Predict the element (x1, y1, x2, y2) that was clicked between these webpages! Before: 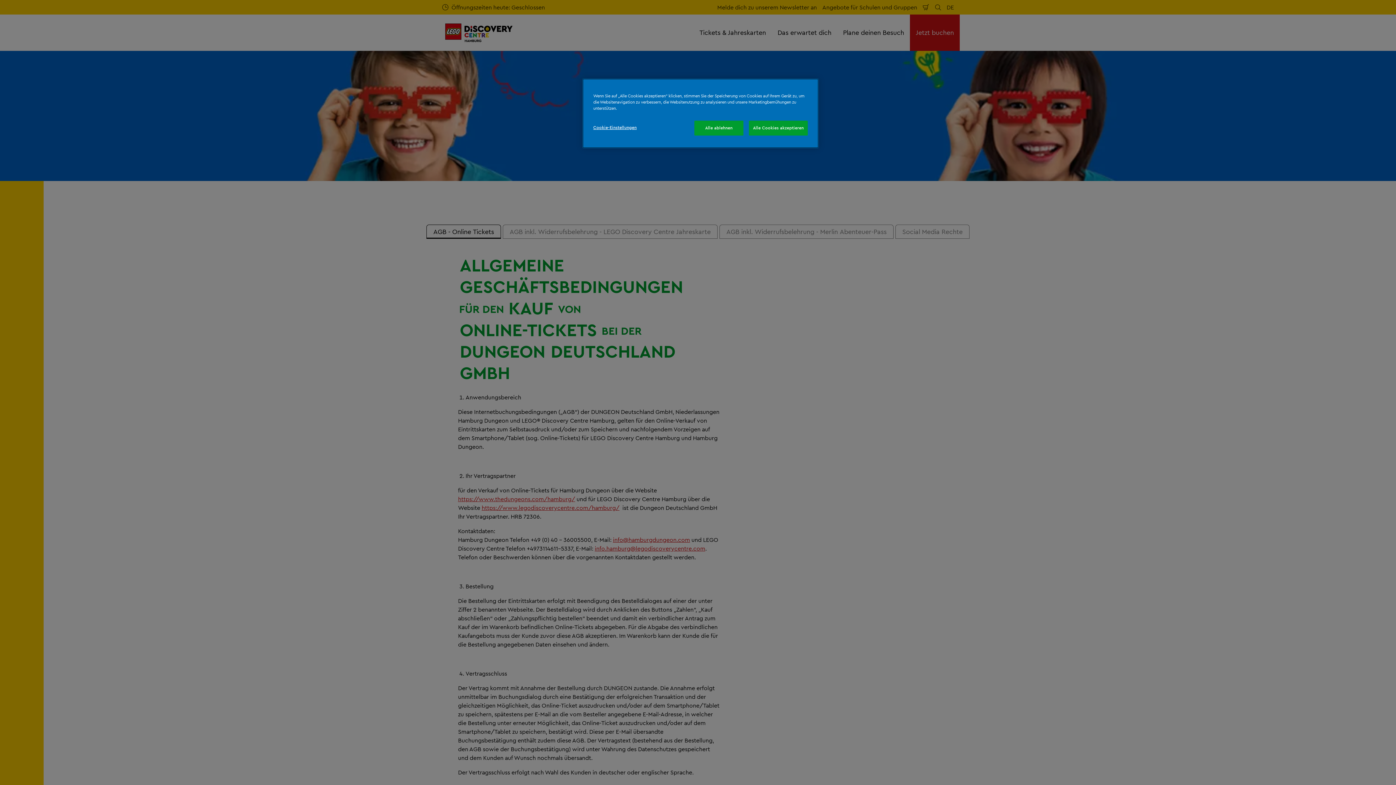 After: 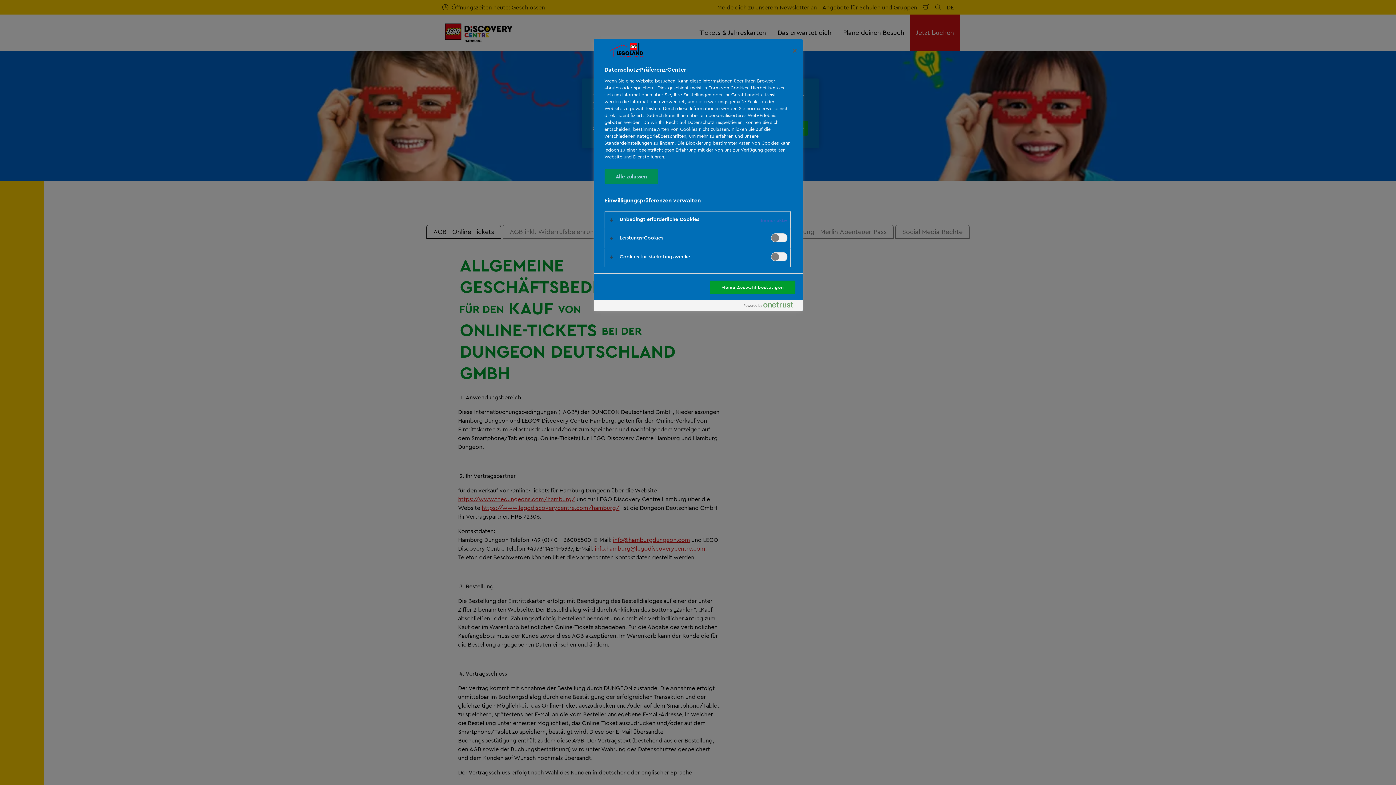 Action: label: Cookie-Einstellungen bbox: (593, 120, 642, 134)